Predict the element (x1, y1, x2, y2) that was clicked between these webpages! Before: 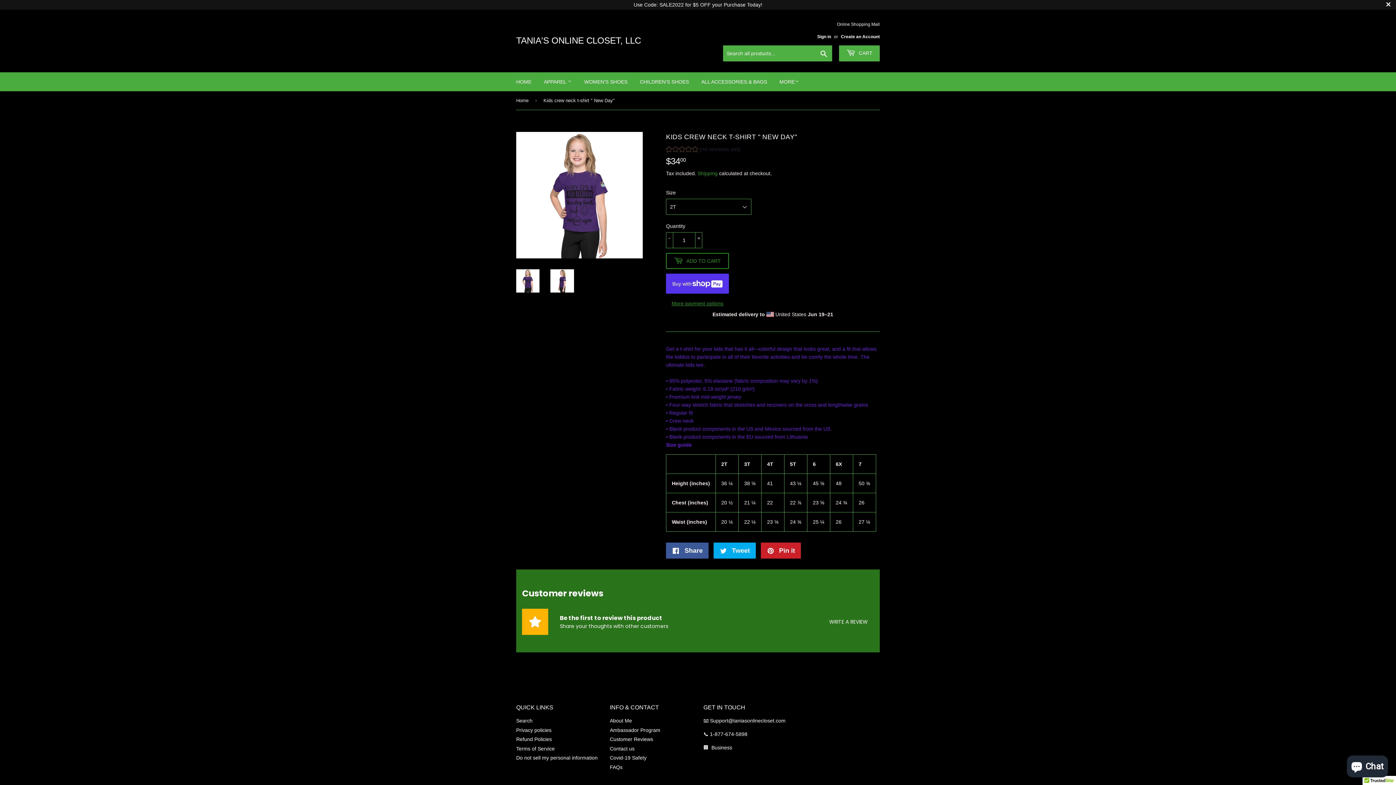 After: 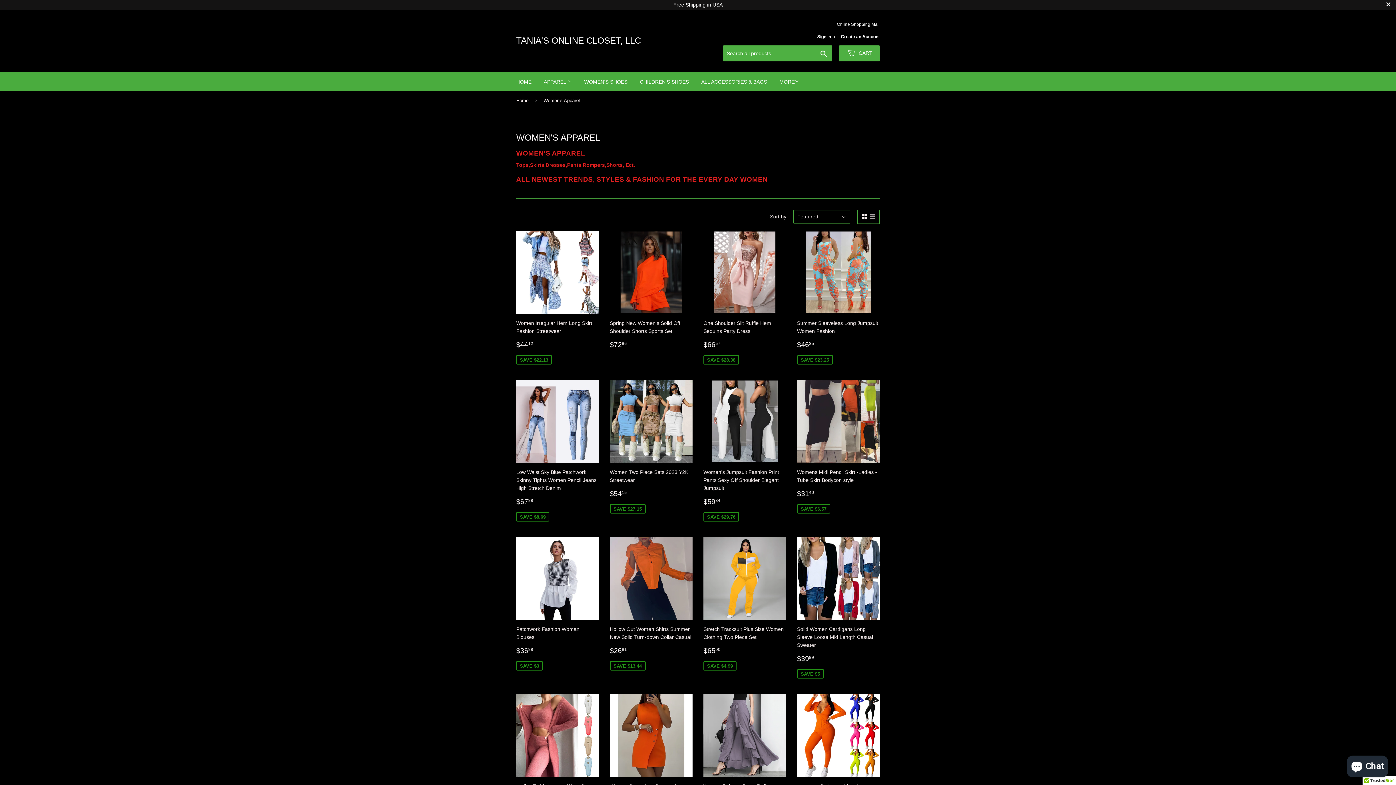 Action: bbox: (538, 72, 577, 91) label: APPAREL 